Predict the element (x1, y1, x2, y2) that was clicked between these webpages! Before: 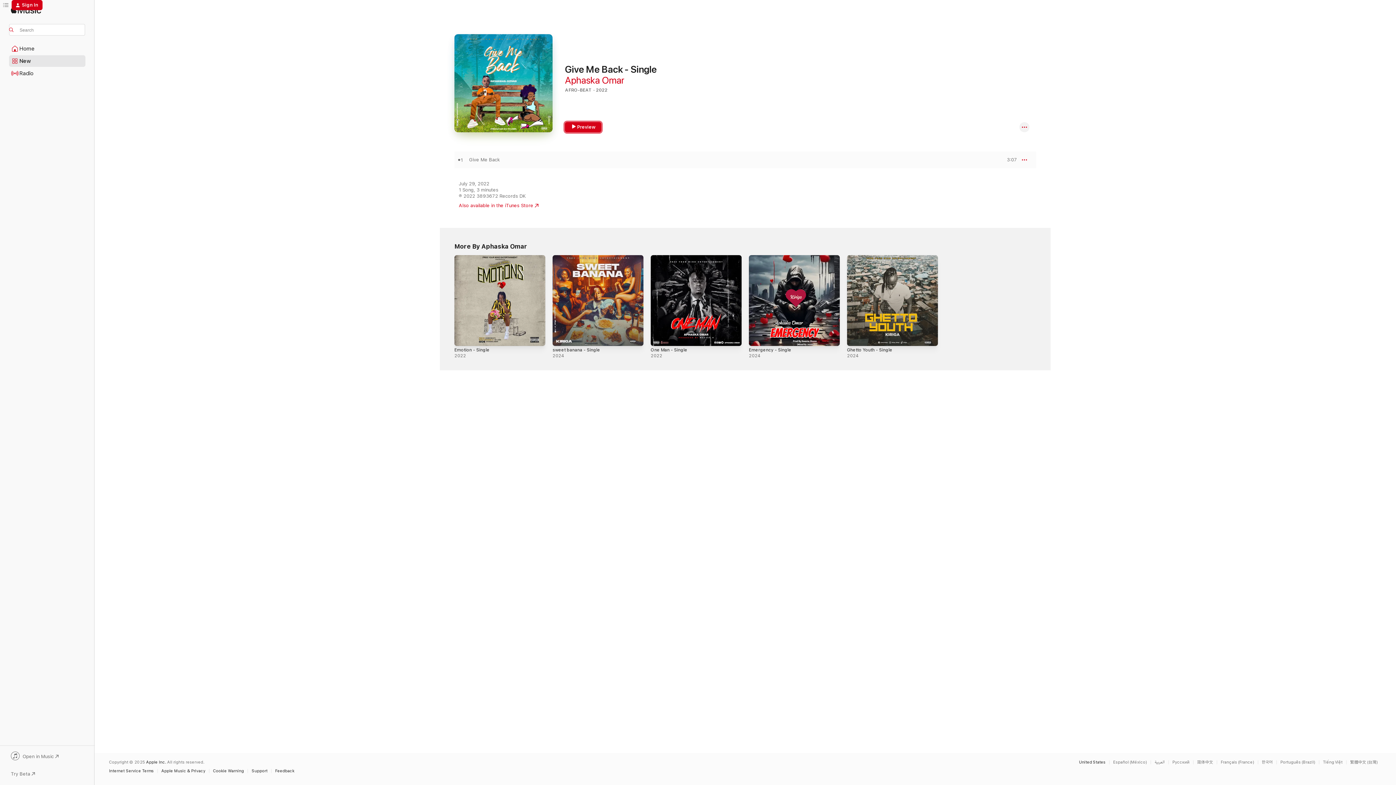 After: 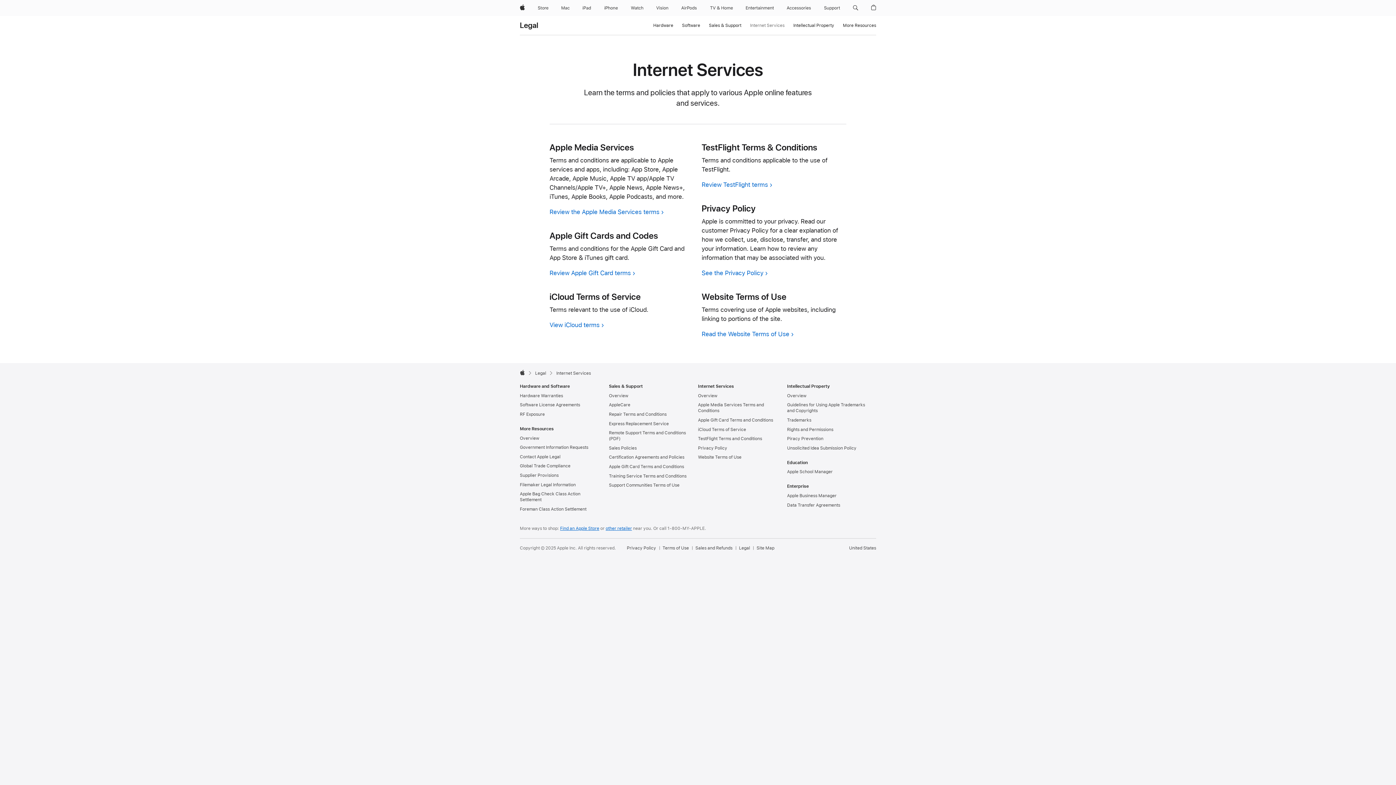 Action: bbox: (109, 769, 157, 773) label: Internet Service Terms